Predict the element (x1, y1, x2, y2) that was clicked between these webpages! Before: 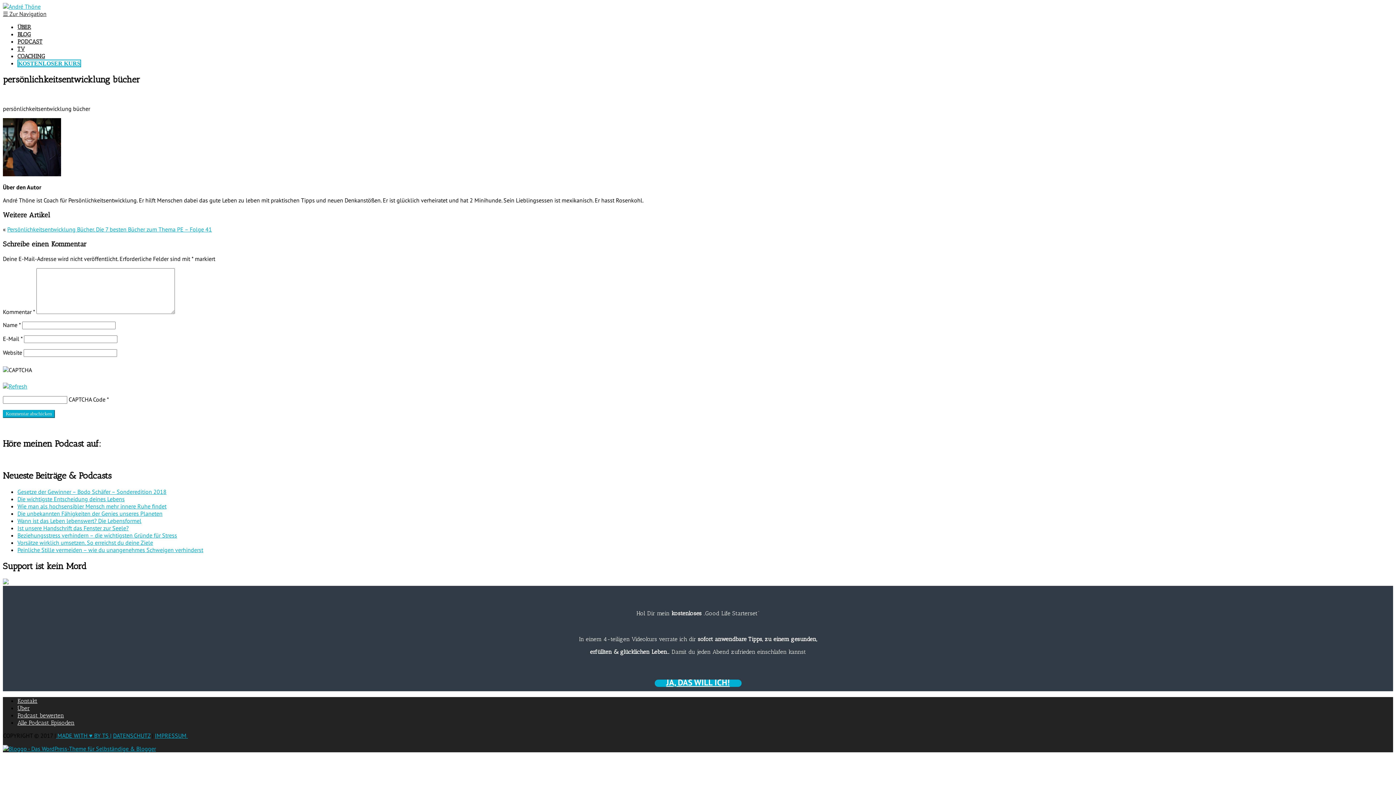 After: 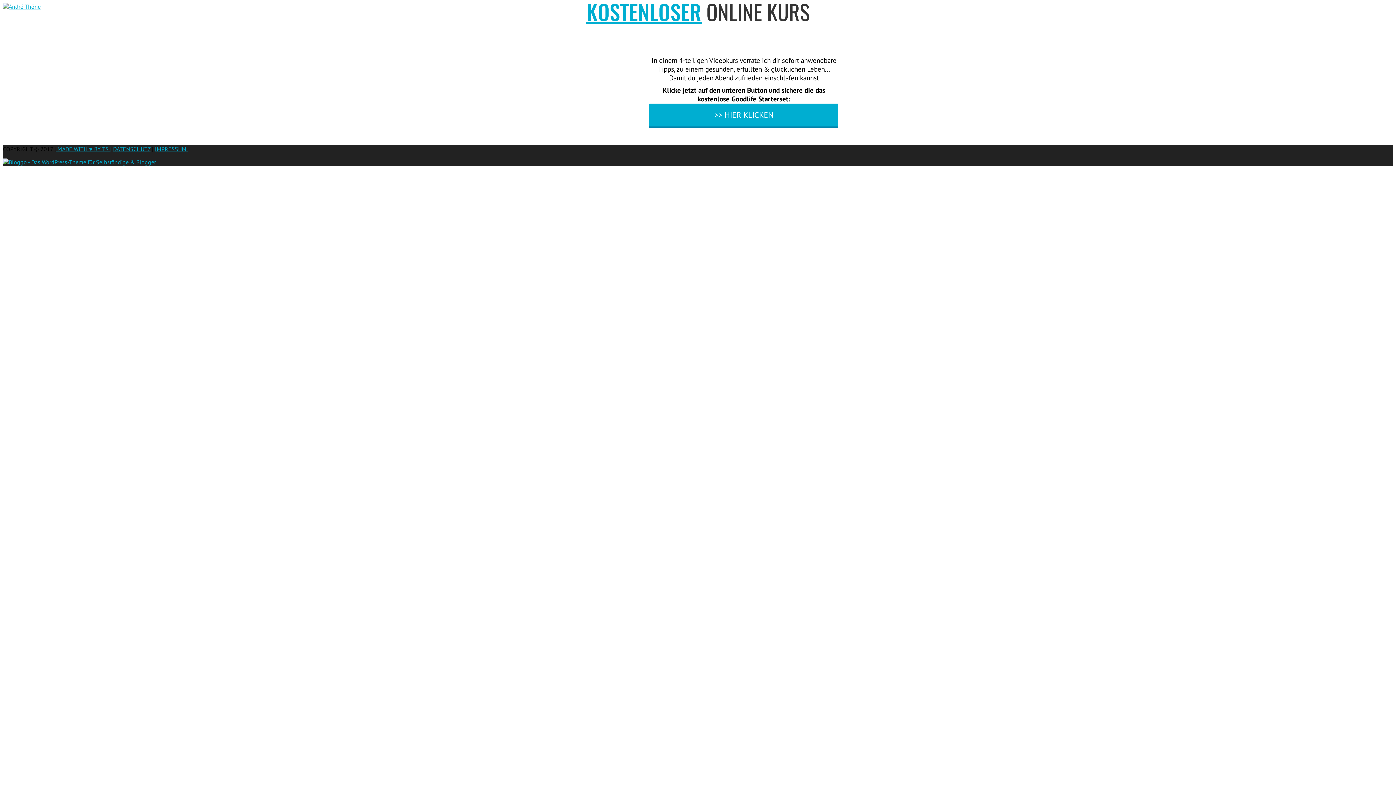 Action: label: JA, DAS WILL ICH! bbox: (654, 680, 741, 687)